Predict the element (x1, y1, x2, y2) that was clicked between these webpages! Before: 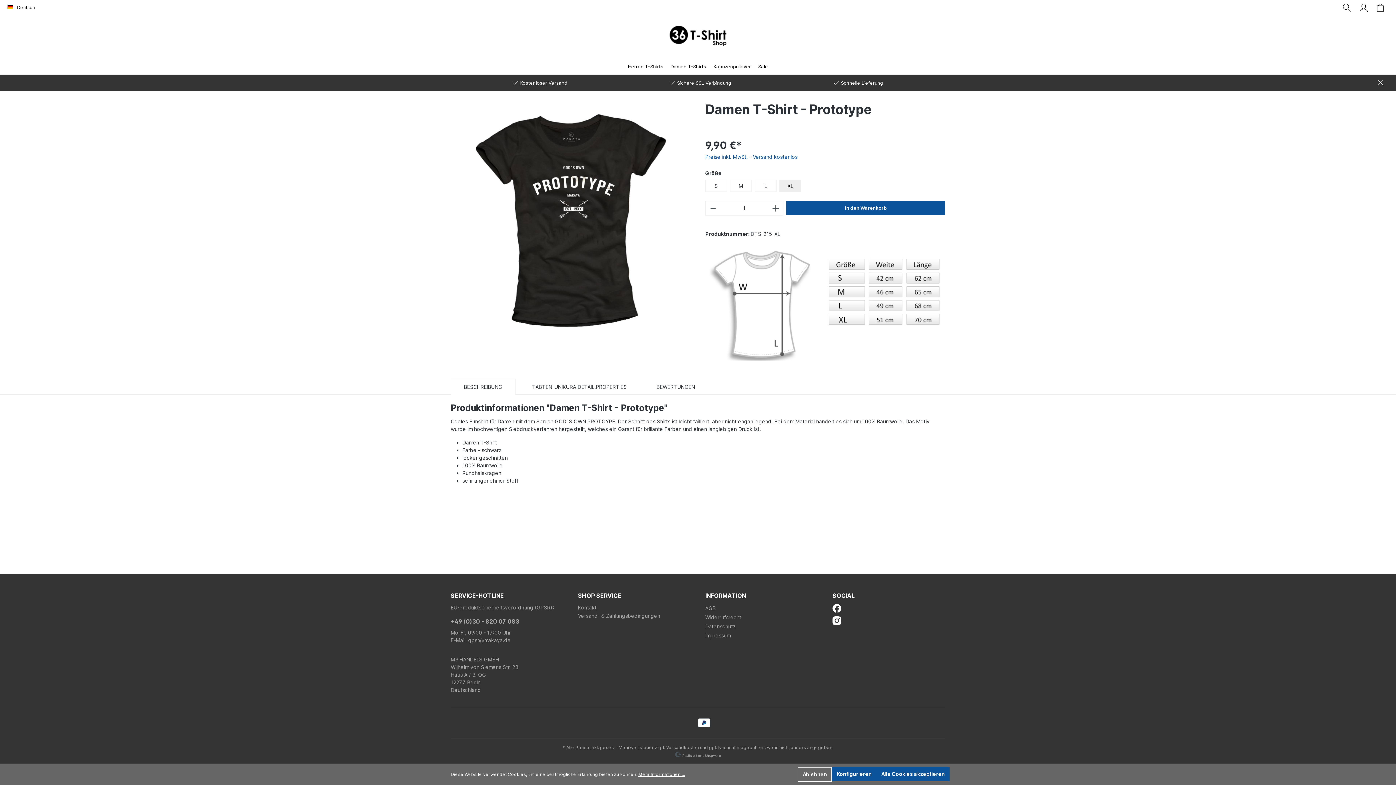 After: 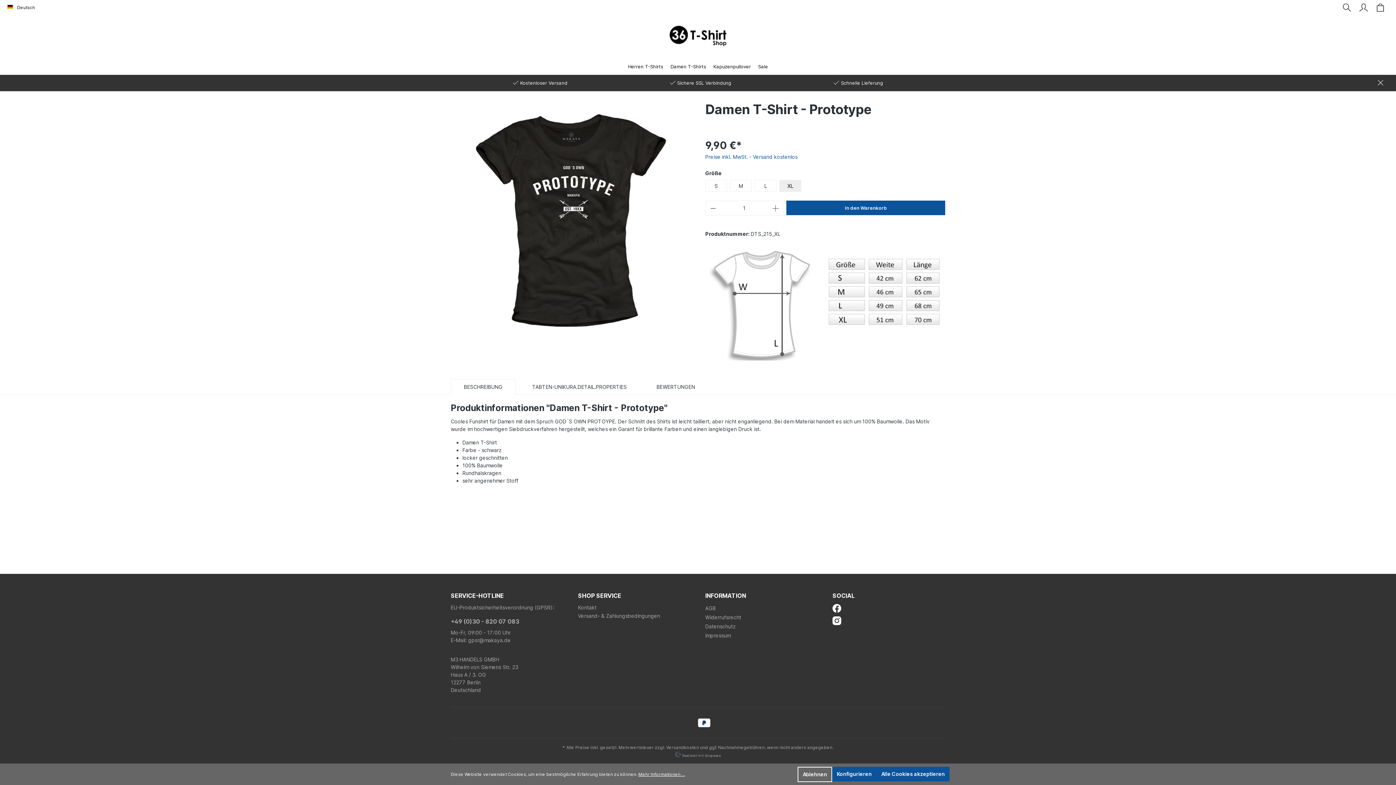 Action: bbox: (450, 379, 515, 394) label: BESCHREIBUNG